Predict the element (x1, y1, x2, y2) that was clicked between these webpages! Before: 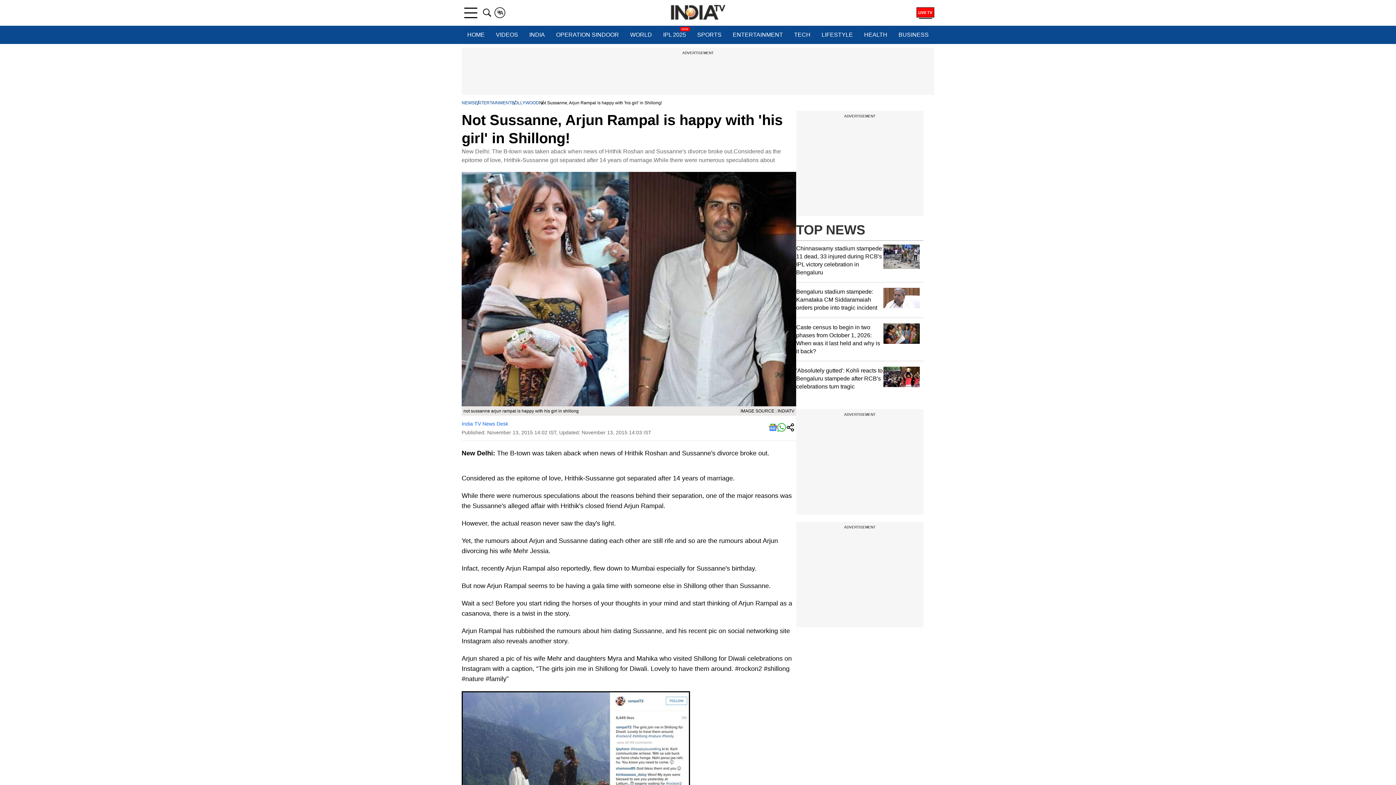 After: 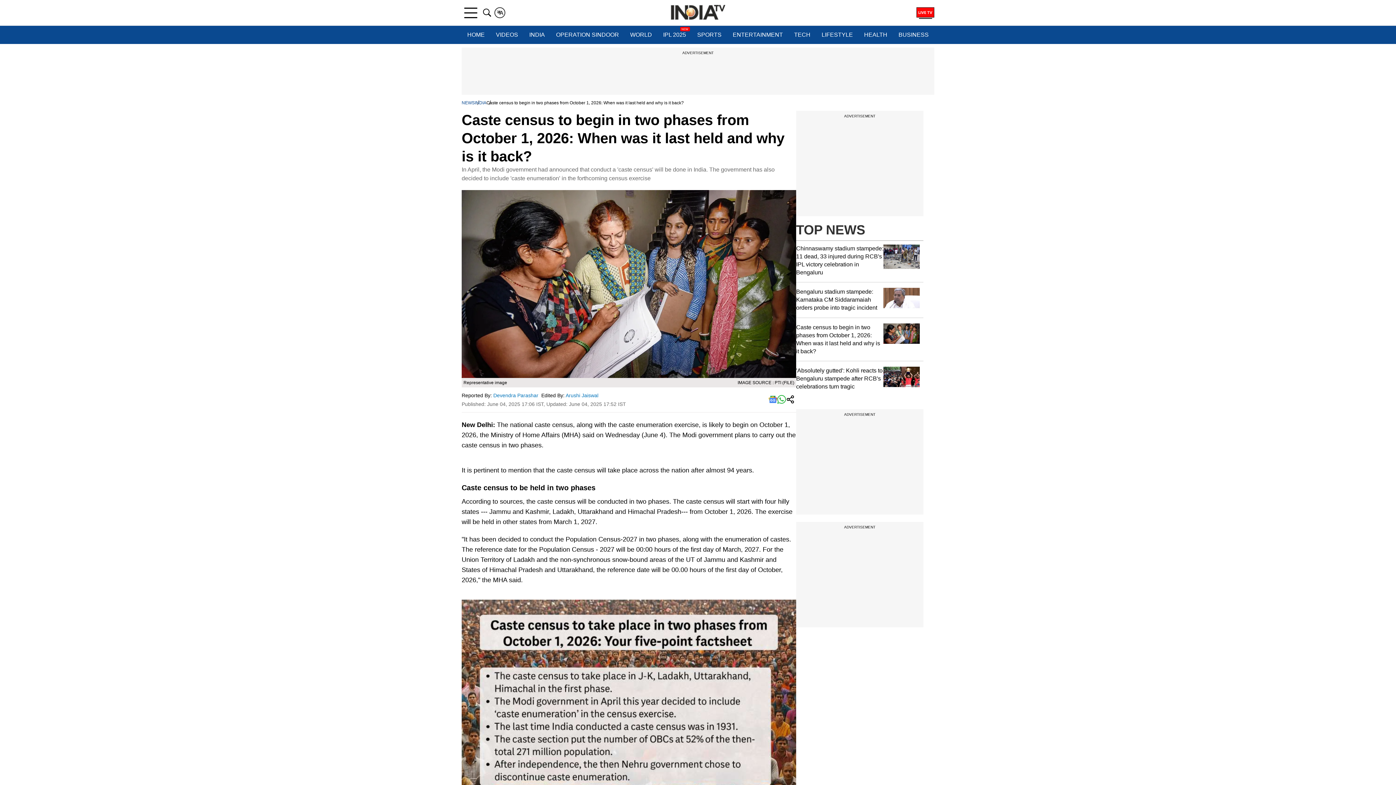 Action: bbox: (796, 323, 923, 355) label: Caste census to begin in two phases from October 1, 2026: When was it last held and why is it back?